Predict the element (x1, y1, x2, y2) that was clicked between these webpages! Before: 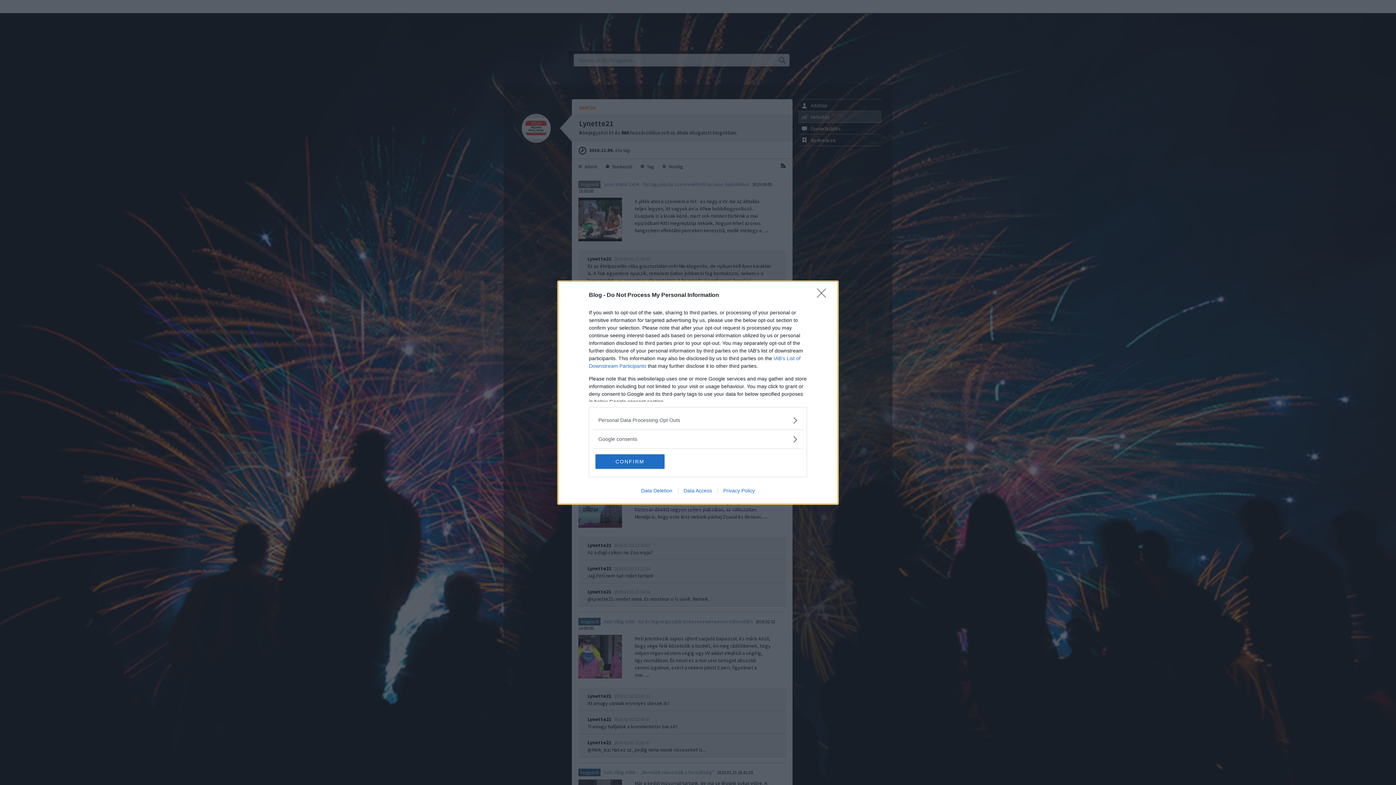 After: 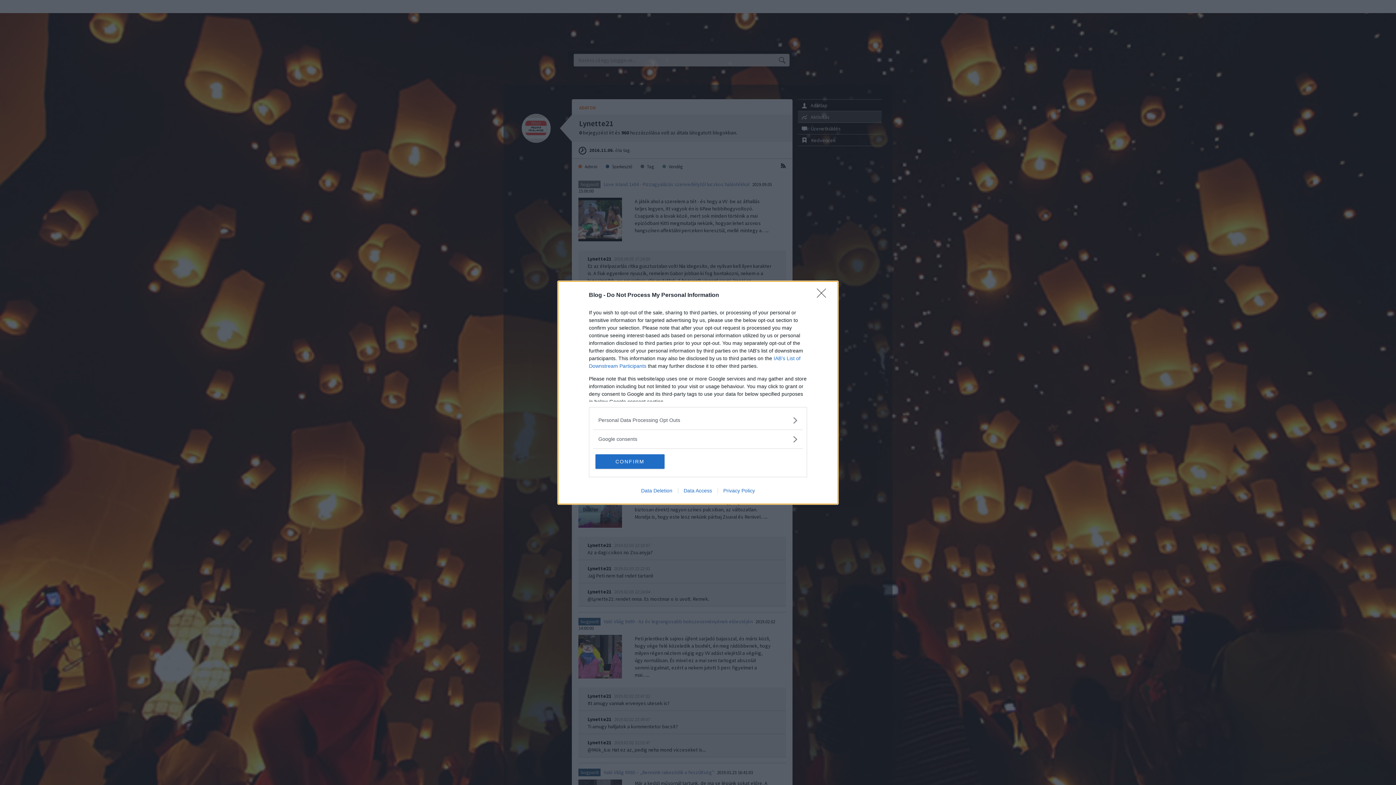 Action: label: Data Access bbox: (678, 487, 717, 493)